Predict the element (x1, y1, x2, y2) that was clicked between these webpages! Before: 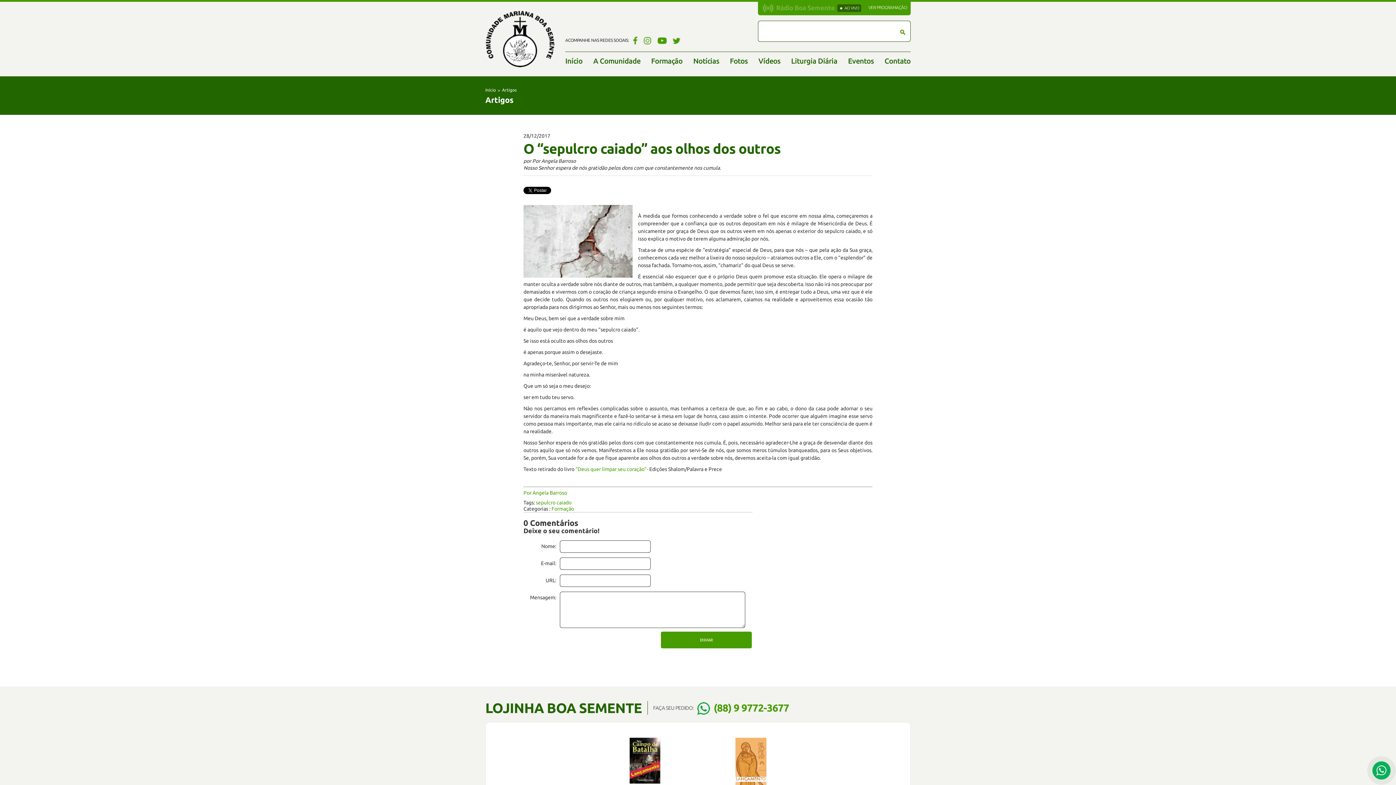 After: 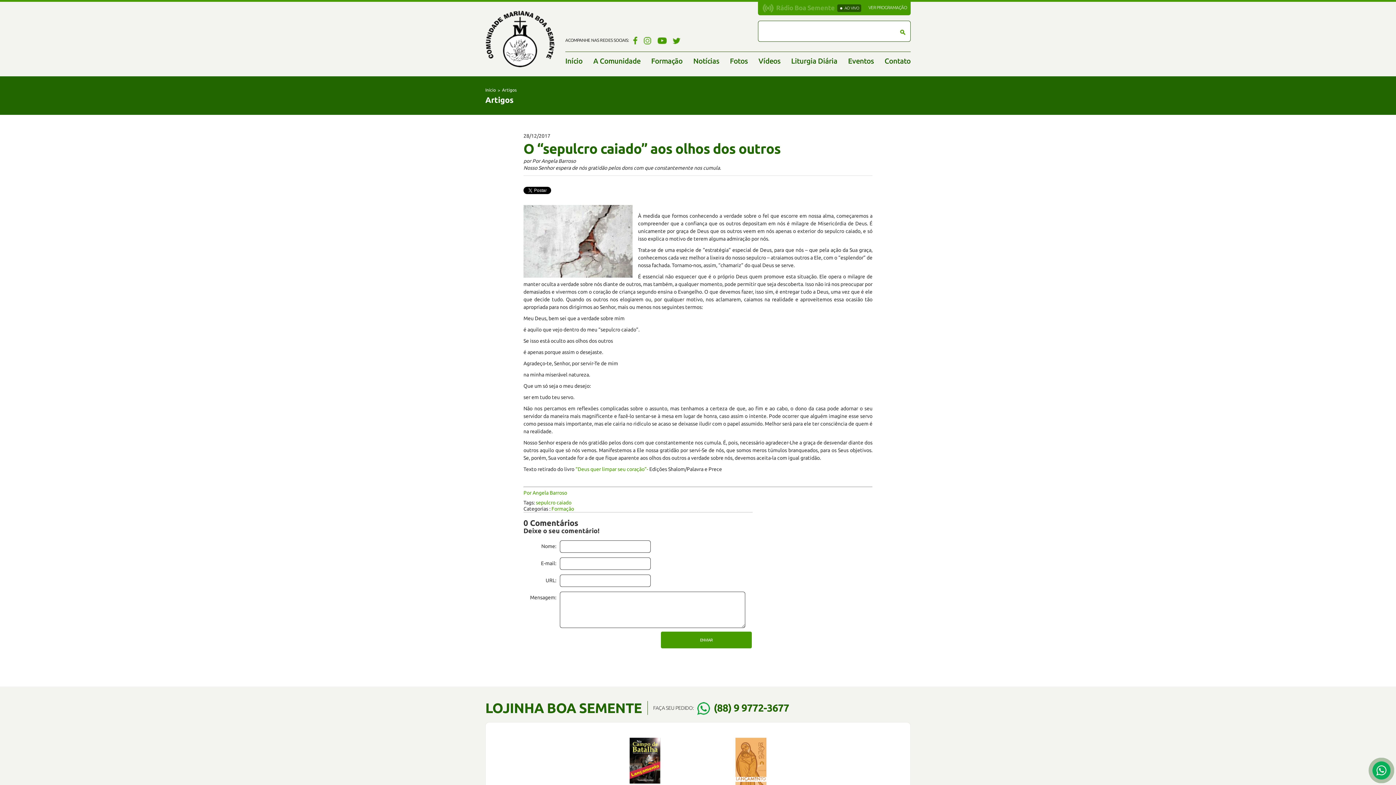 Action: bbox: (697, 701, 789, 715) label: (88) 9 9772-3677